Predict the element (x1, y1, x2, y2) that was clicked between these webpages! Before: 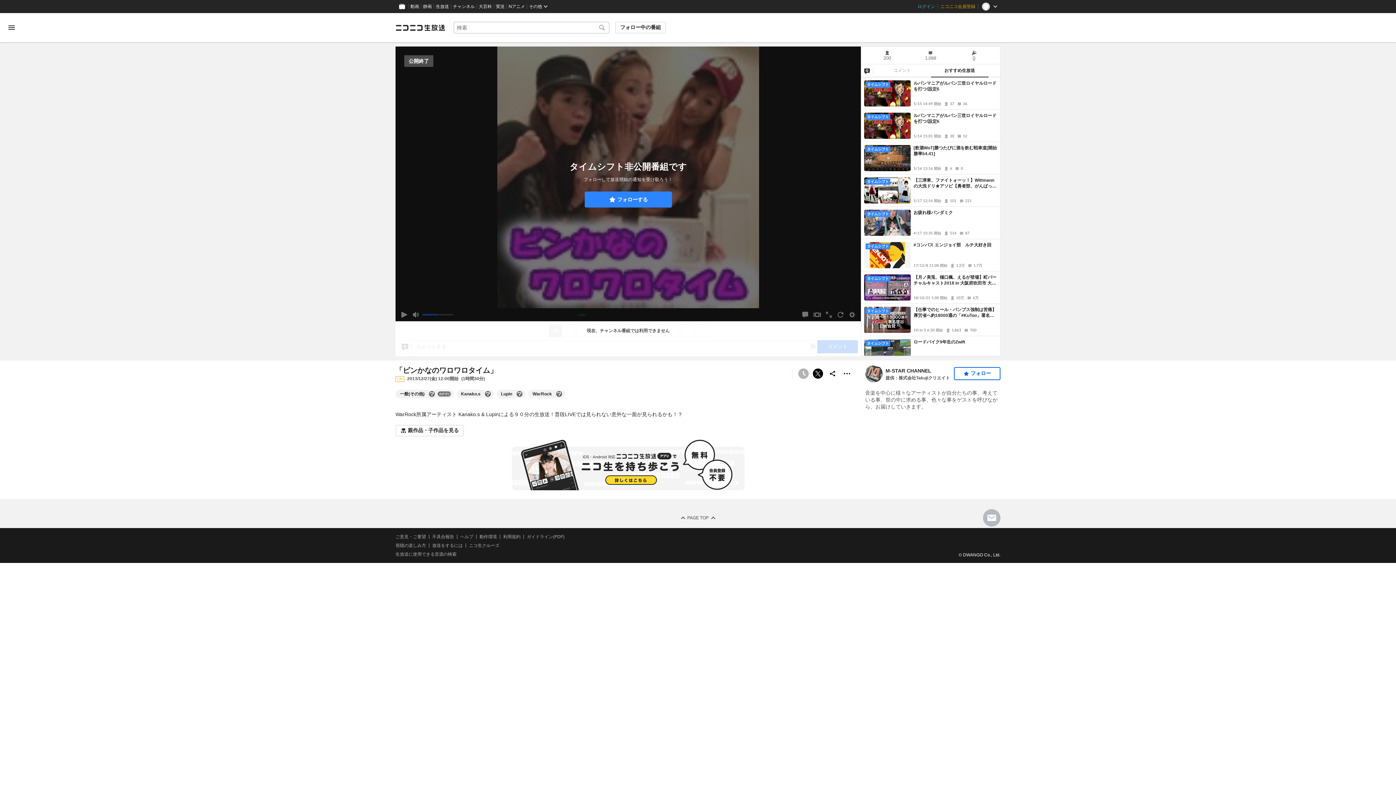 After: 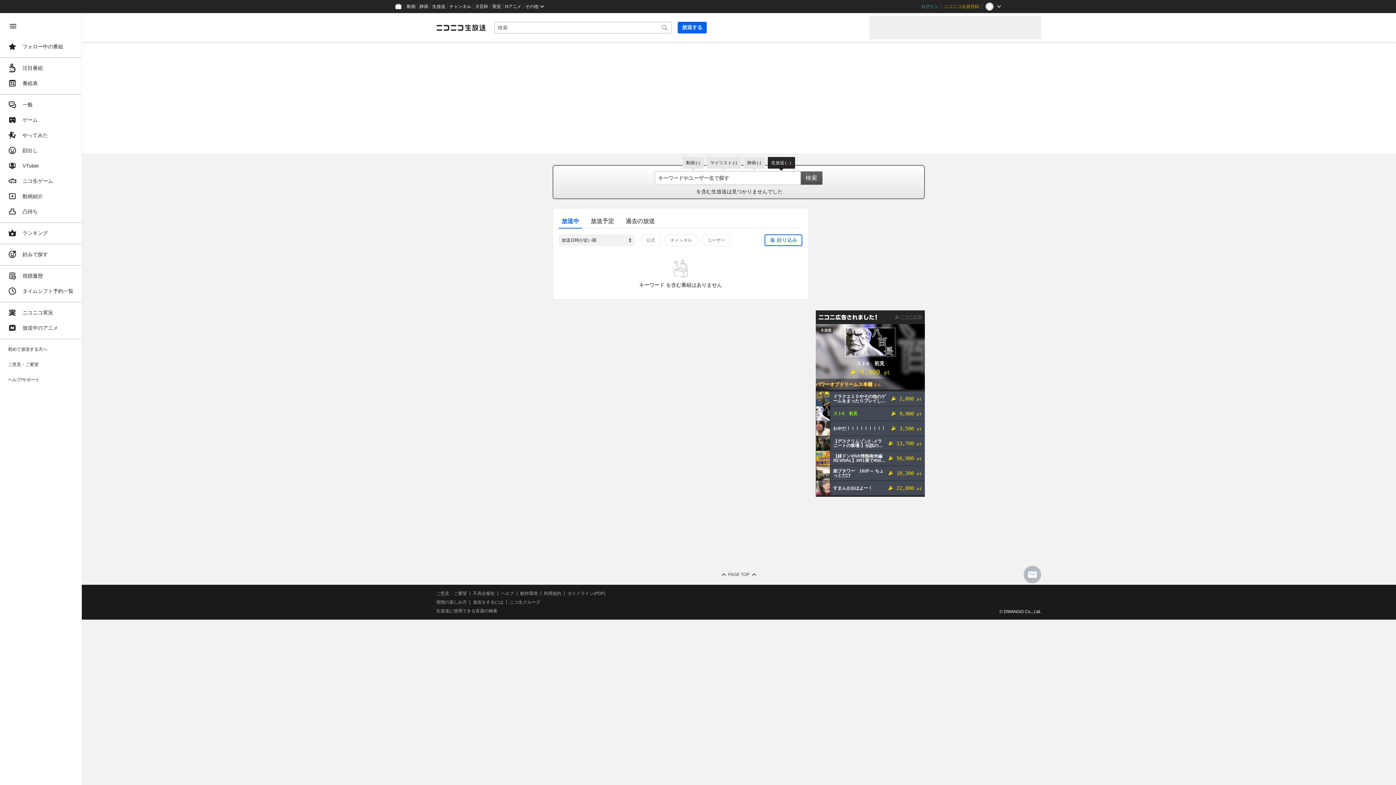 Action: bbox: (594, 21, 609, 33)